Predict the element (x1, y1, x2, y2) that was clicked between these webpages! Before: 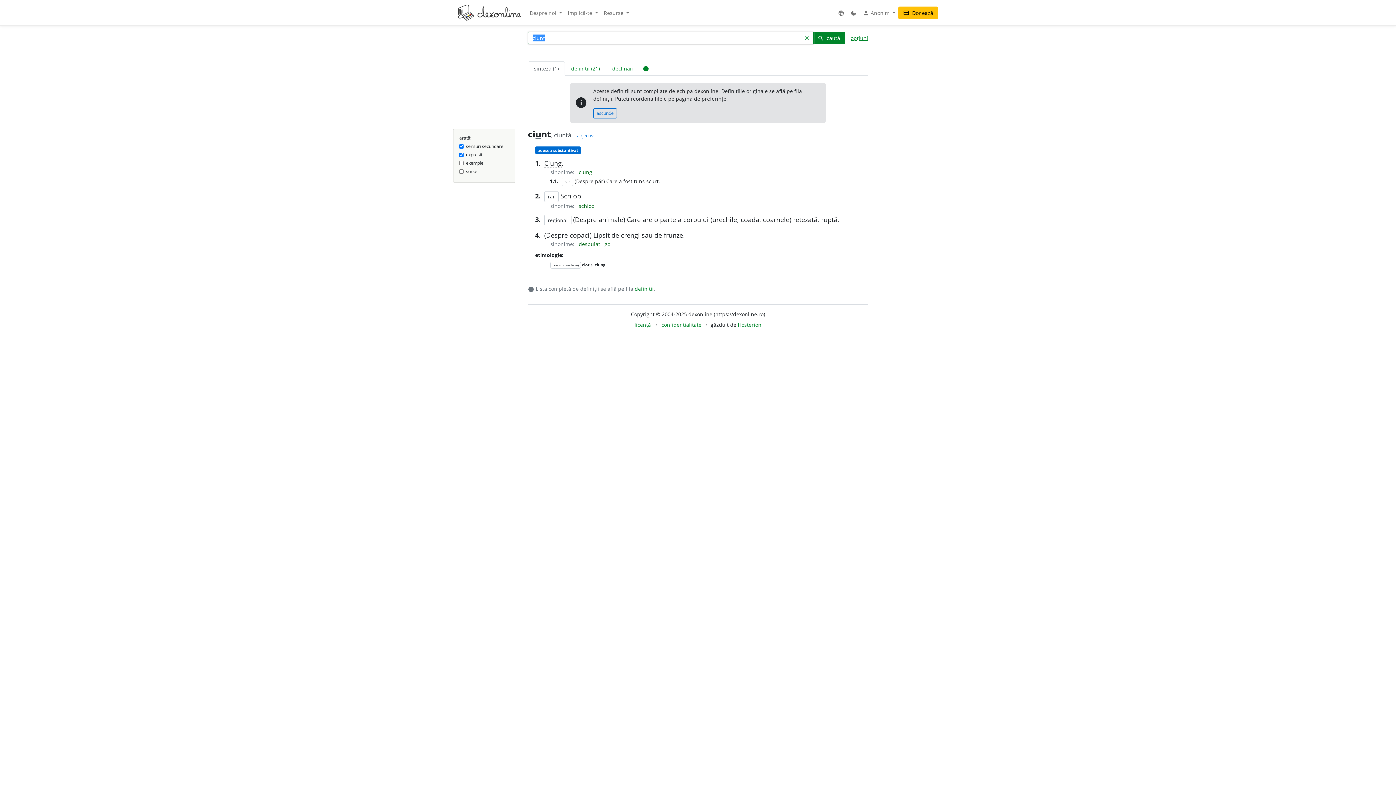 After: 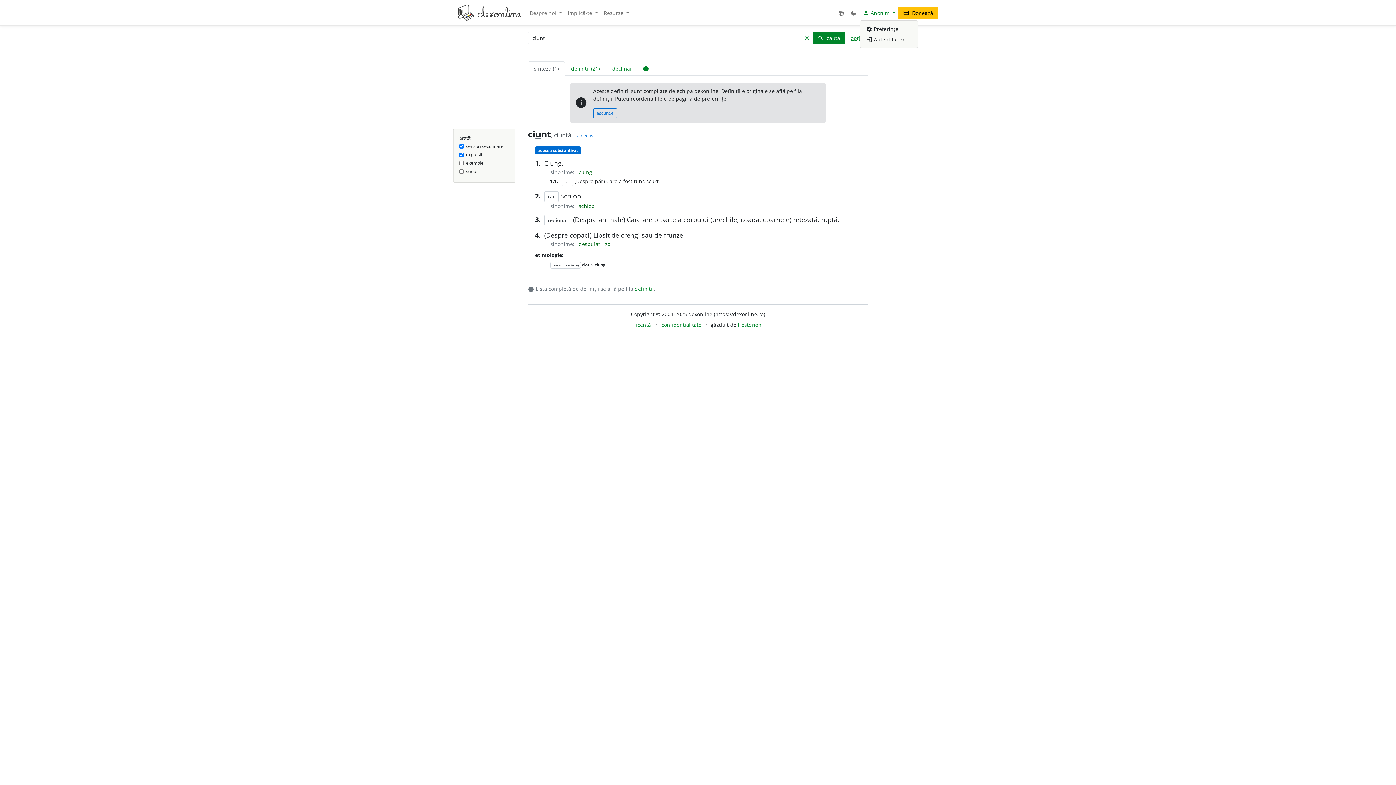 Action: label: person Anonim  bbox: (860, 6, 898, 19)